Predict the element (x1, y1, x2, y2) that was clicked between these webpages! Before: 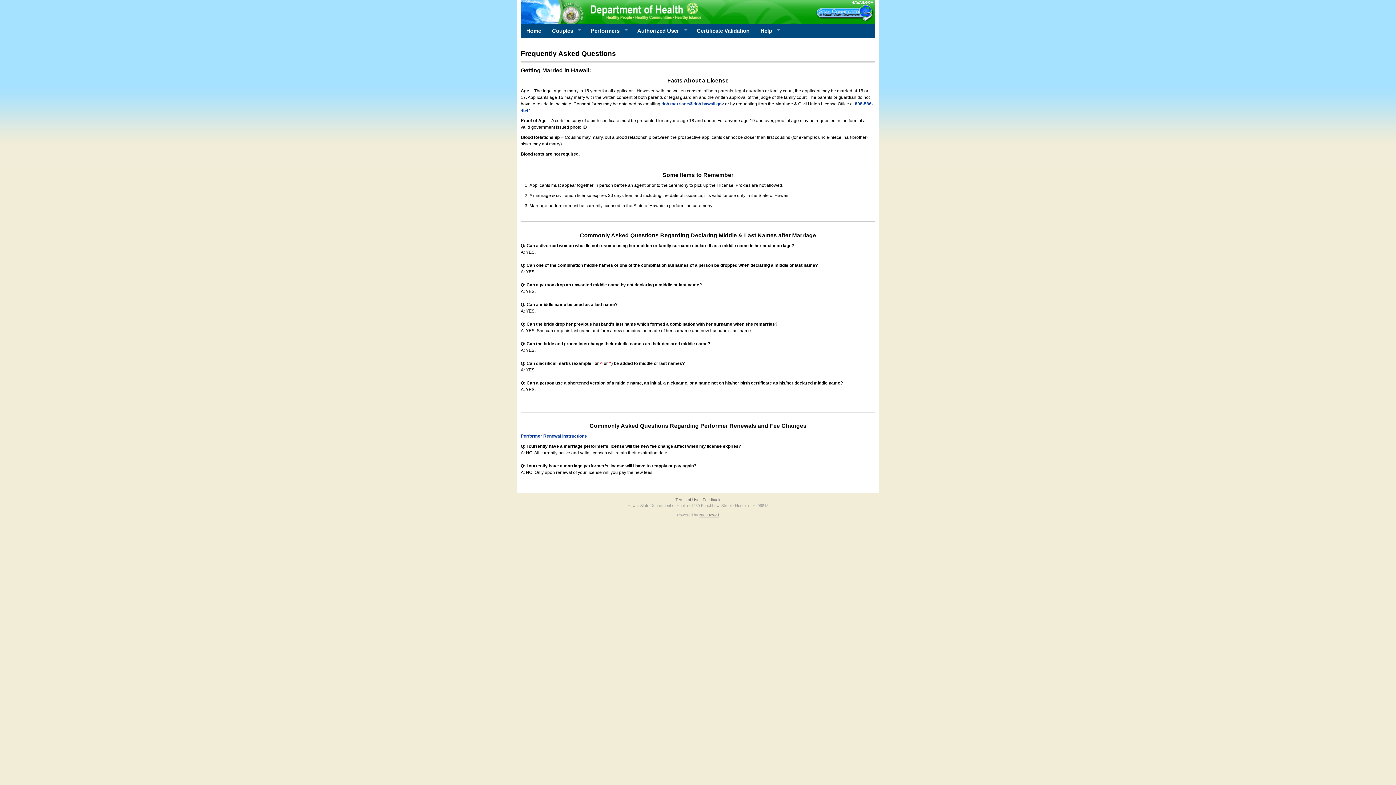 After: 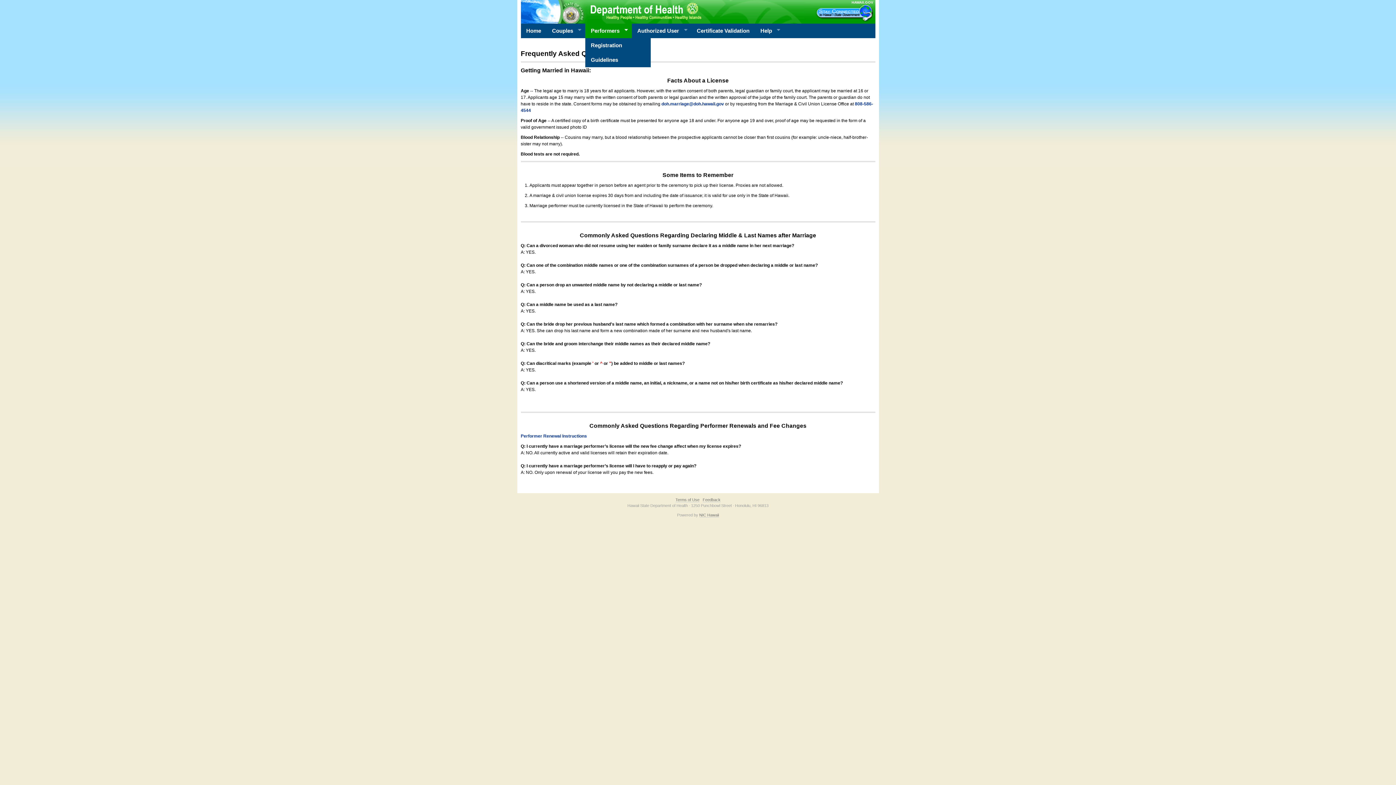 Action: label: Performers
» bbox: (585, 23, 632, 38)